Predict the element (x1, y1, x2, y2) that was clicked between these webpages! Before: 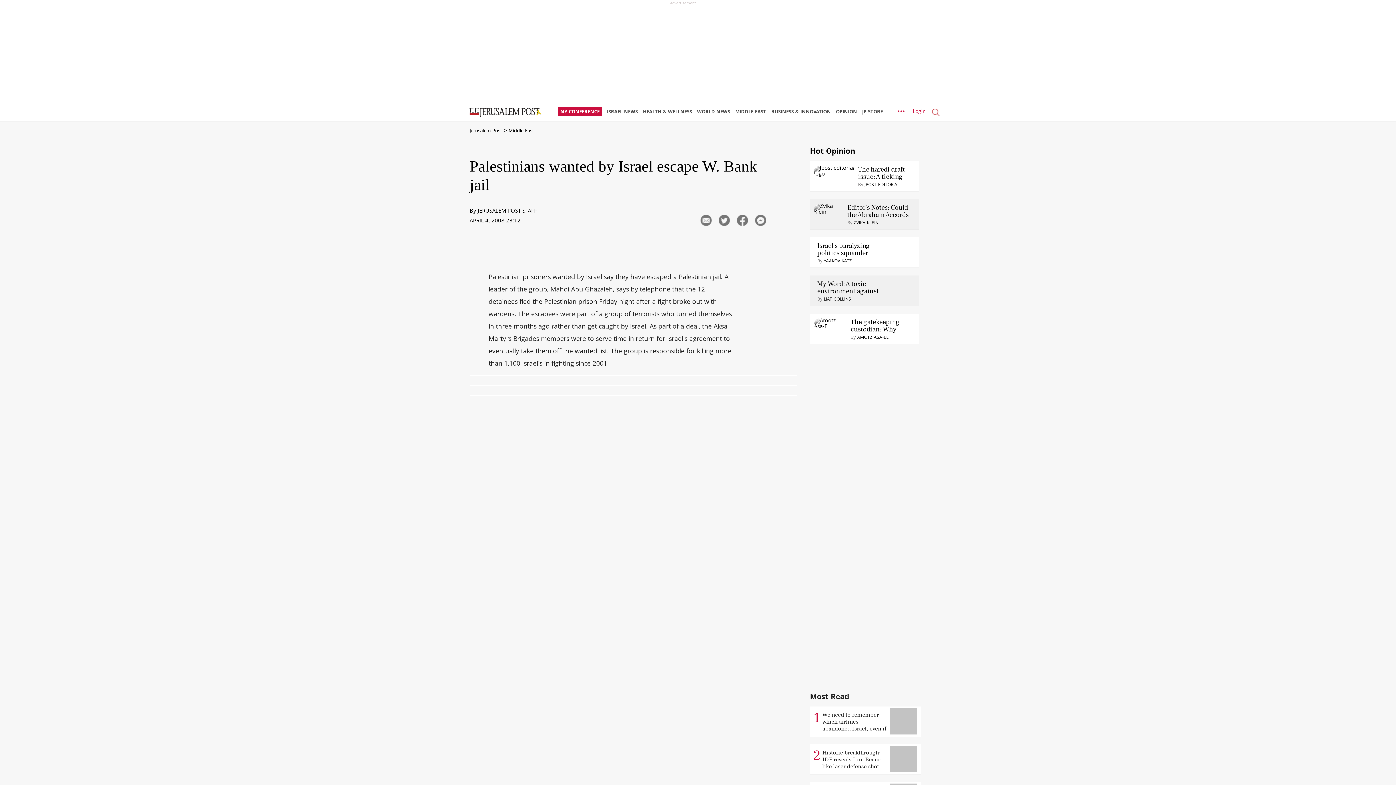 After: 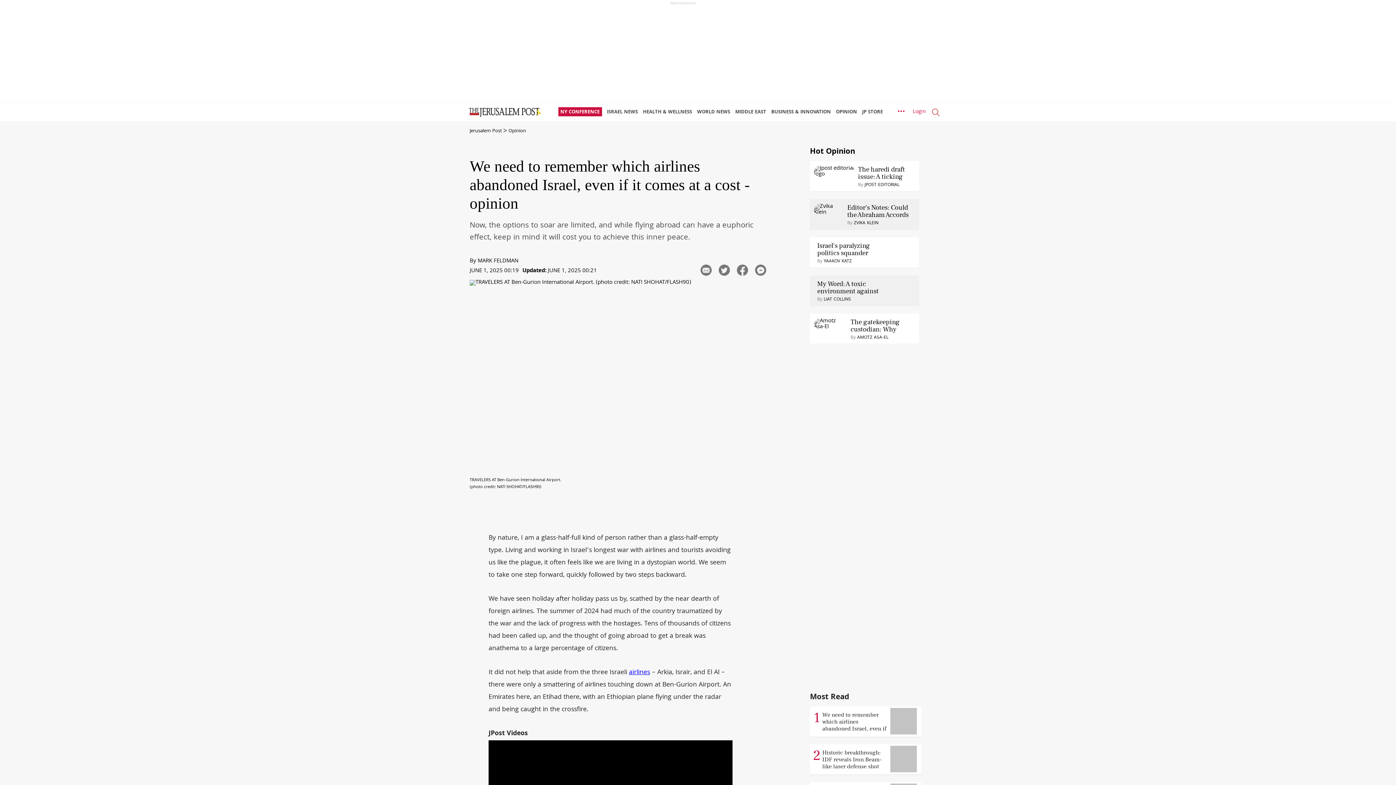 Action: bbox: (810, 729, 918, 738) label: 1
We need to remember which airlines abandoned Israel, even if it comes at a cost
 